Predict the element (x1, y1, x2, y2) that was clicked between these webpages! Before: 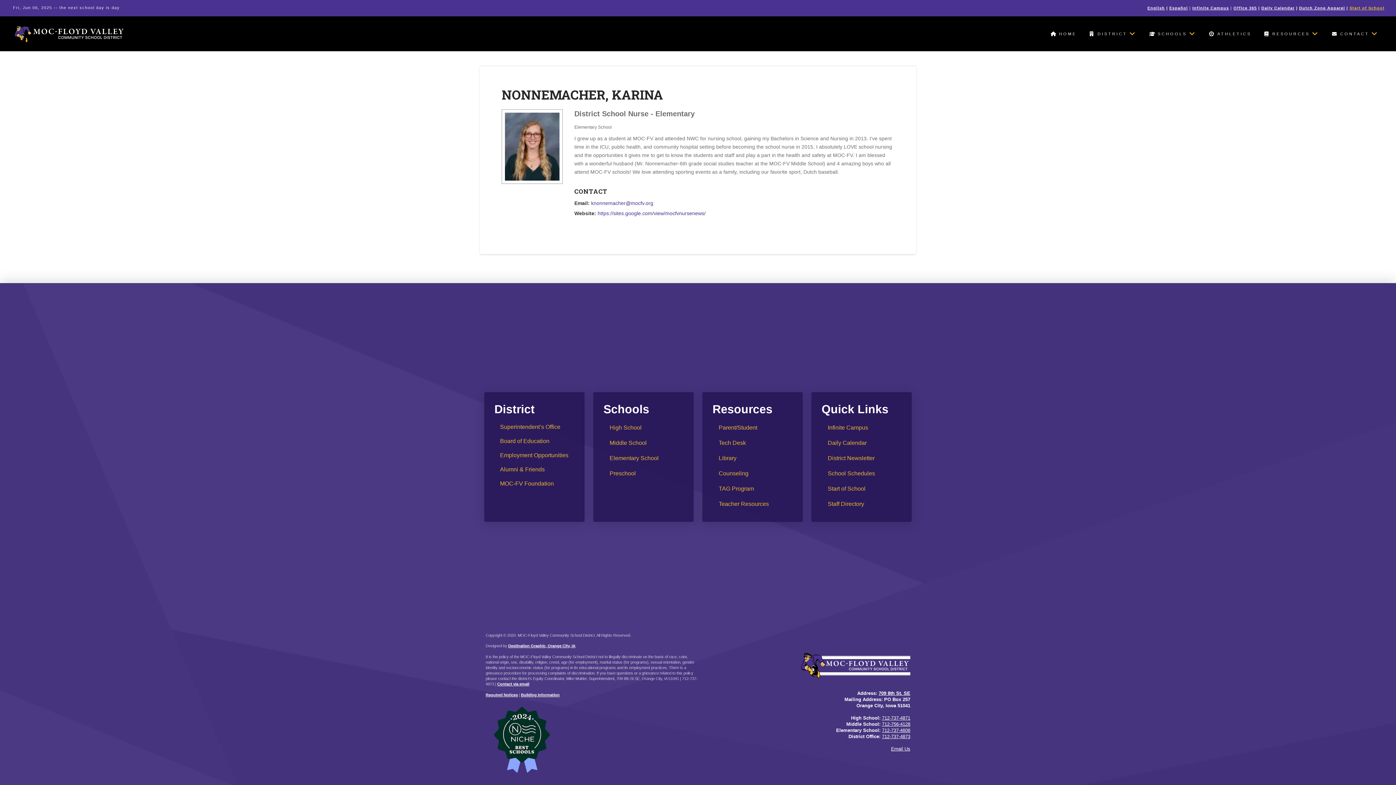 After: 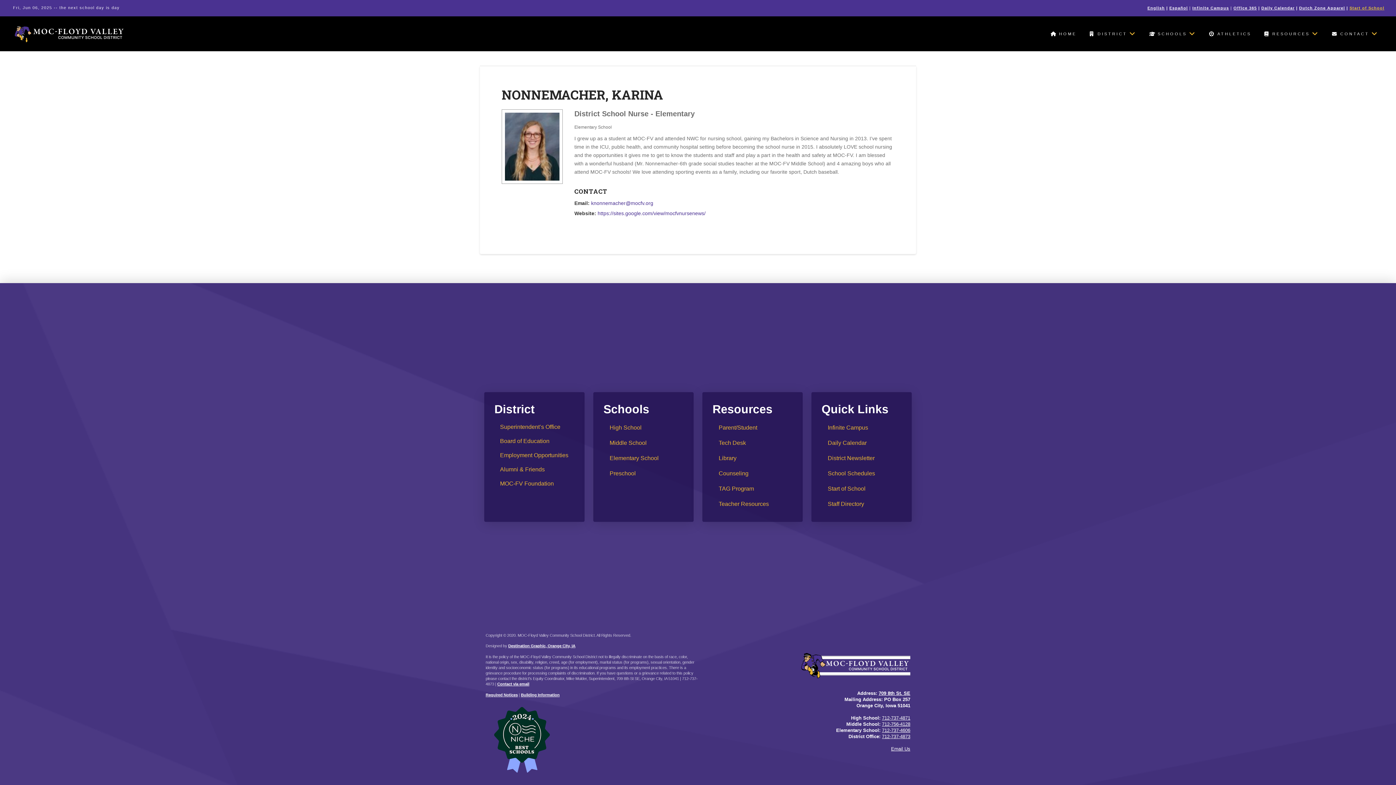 Action: label: Building Information bbox: (521, 693, 559, 697)